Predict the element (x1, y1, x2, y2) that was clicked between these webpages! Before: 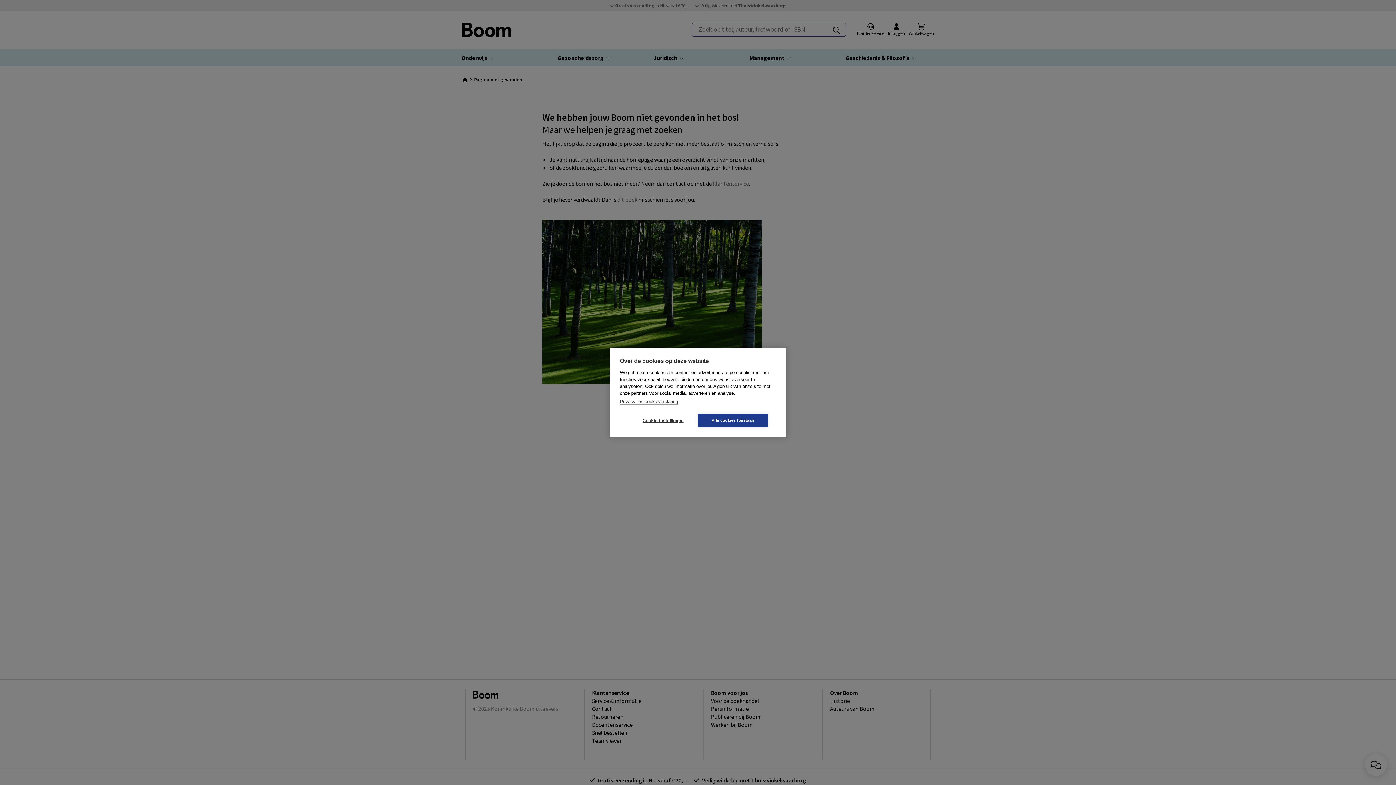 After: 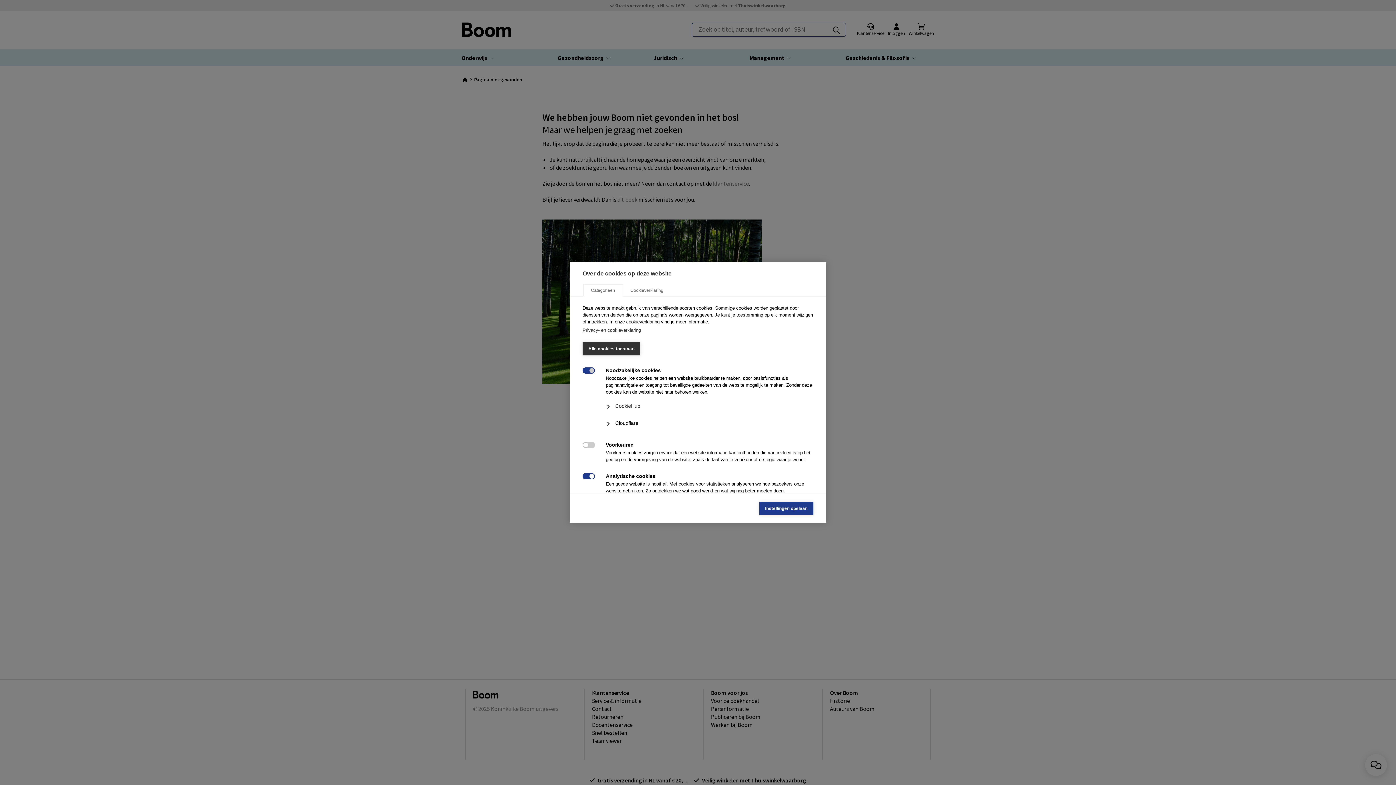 Action: label: Cookie-instellingen bbox: (628, 414, 698, 427)